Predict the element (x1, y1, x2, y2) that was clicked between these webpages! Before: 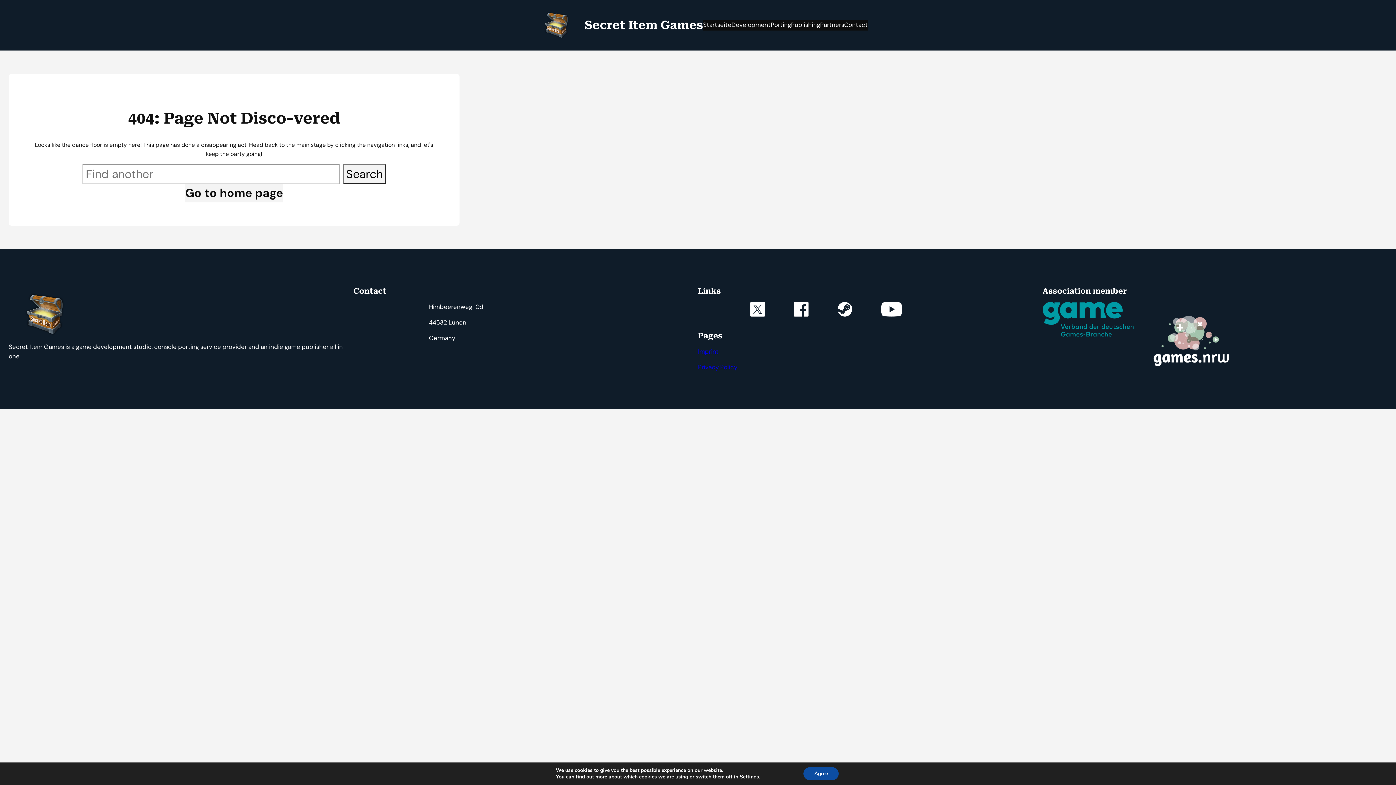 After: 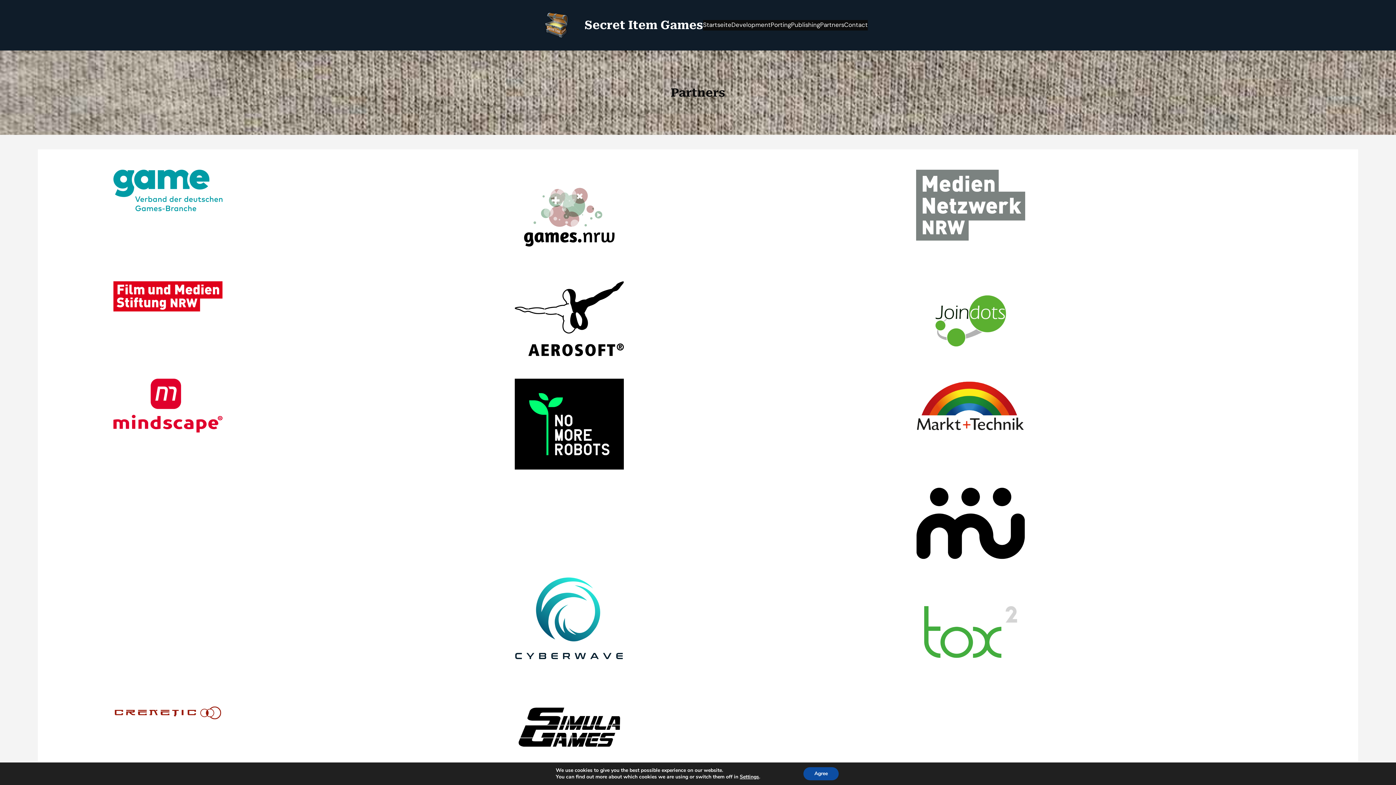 Action: bbox: (820, 19, 844, 30) label: Partners